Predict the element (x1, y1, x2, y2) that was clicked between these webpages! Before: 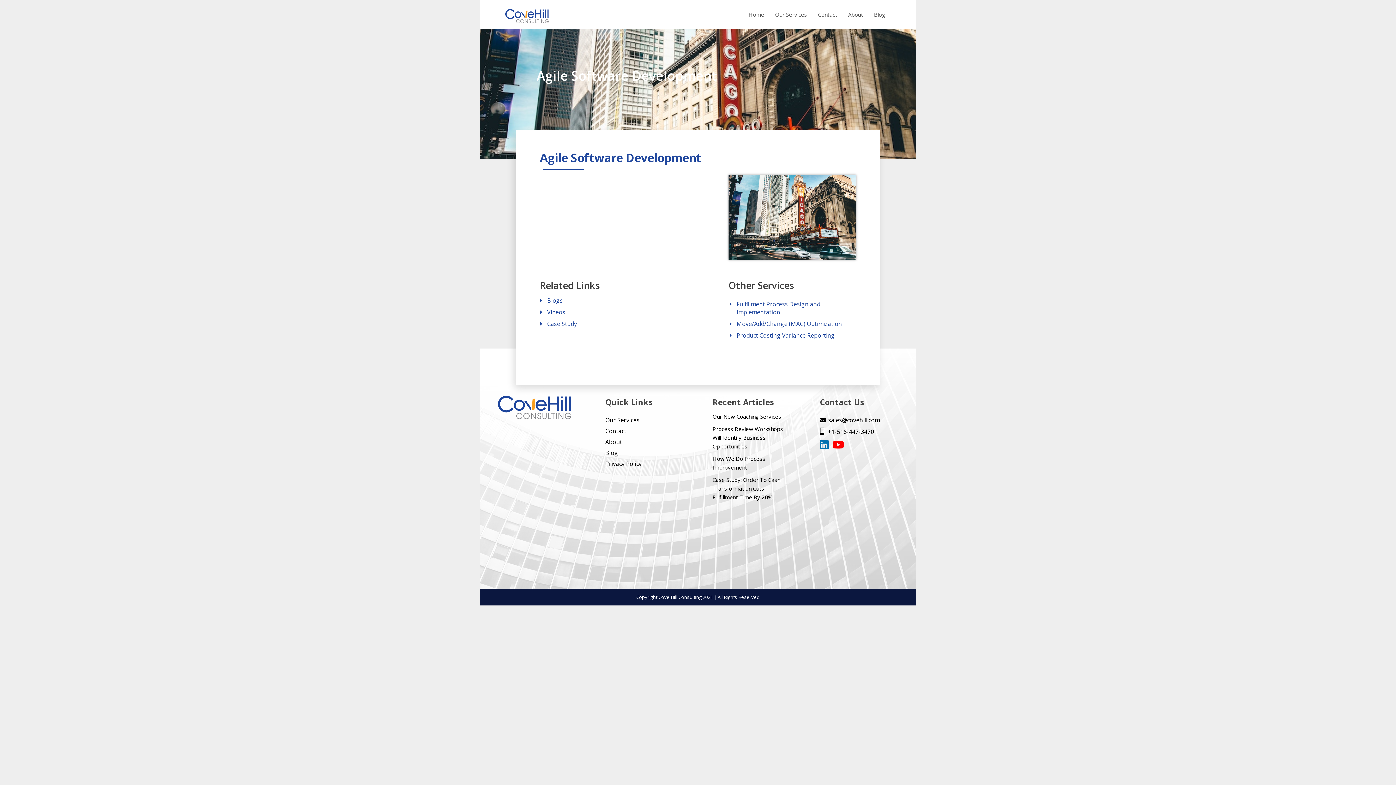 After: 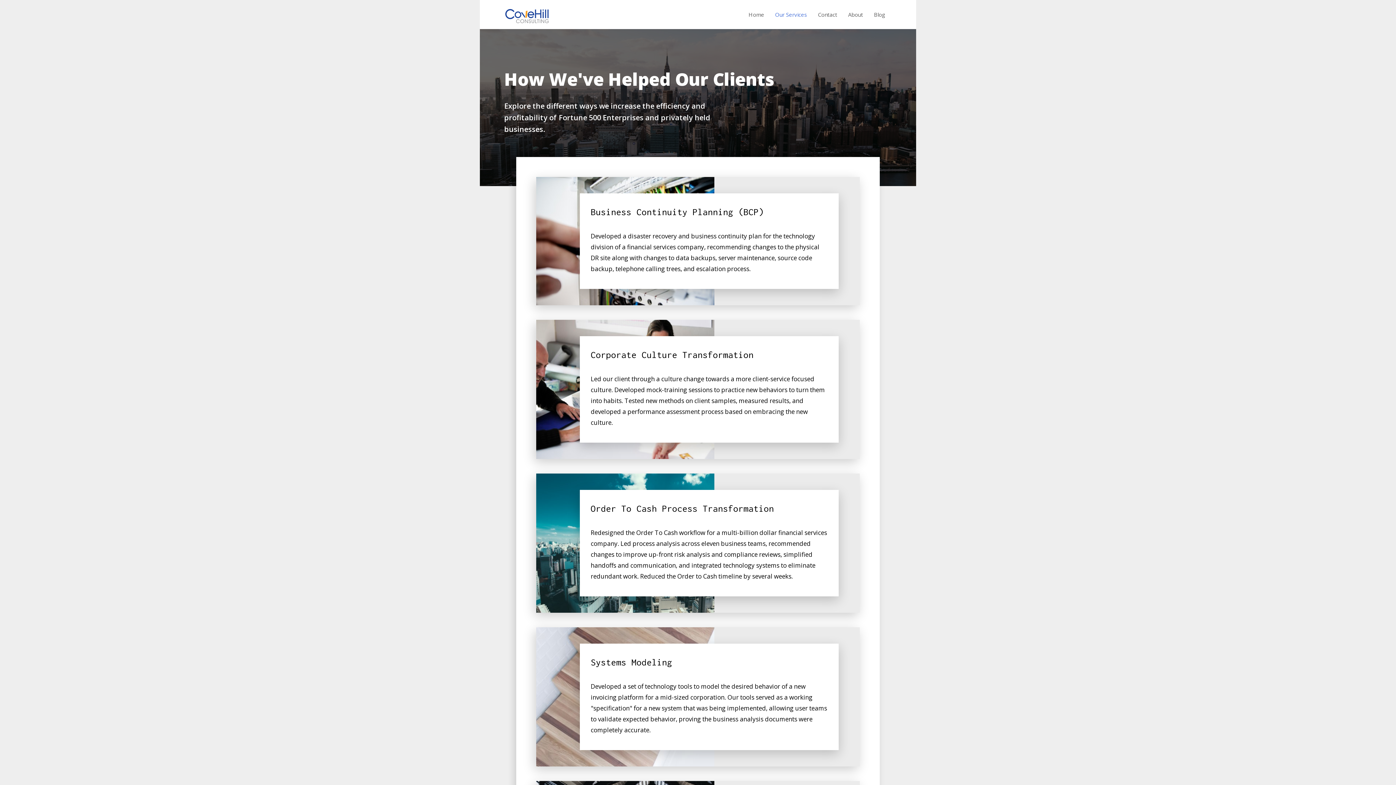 Action: bbox: (769, 3, 812, 25) label: Our Services